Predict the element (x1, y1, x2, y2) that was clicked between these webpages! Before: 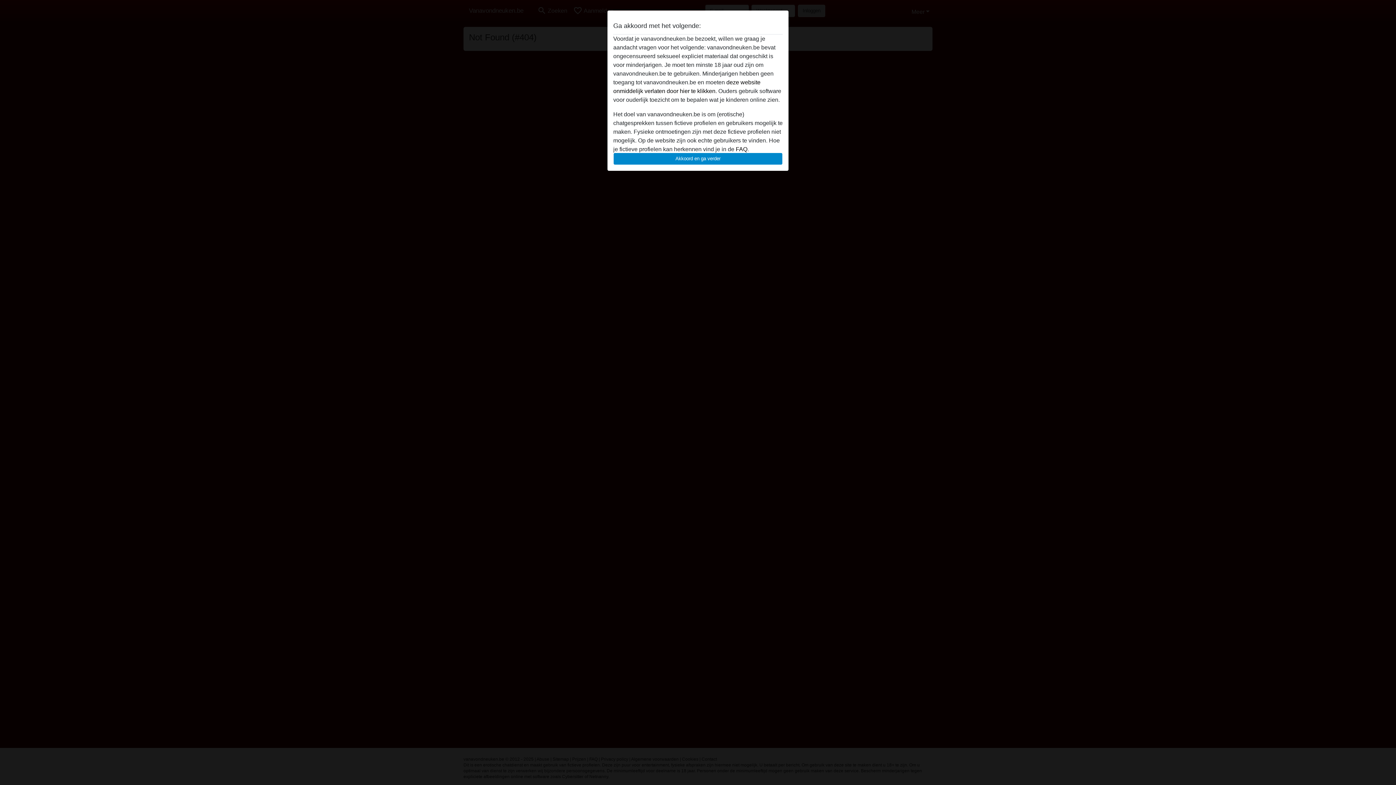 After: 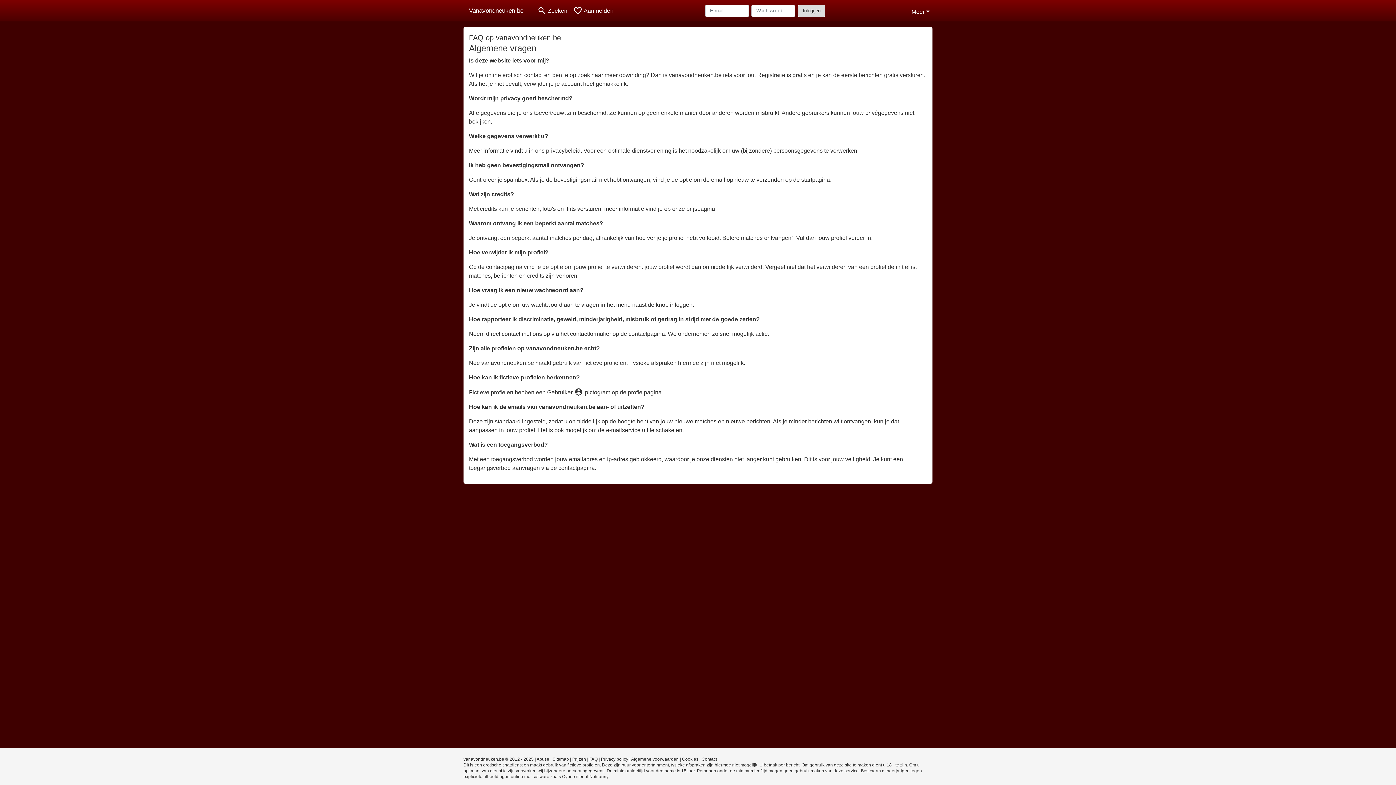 Action: label: FAQ bbox: (736, 146, 747, 152)